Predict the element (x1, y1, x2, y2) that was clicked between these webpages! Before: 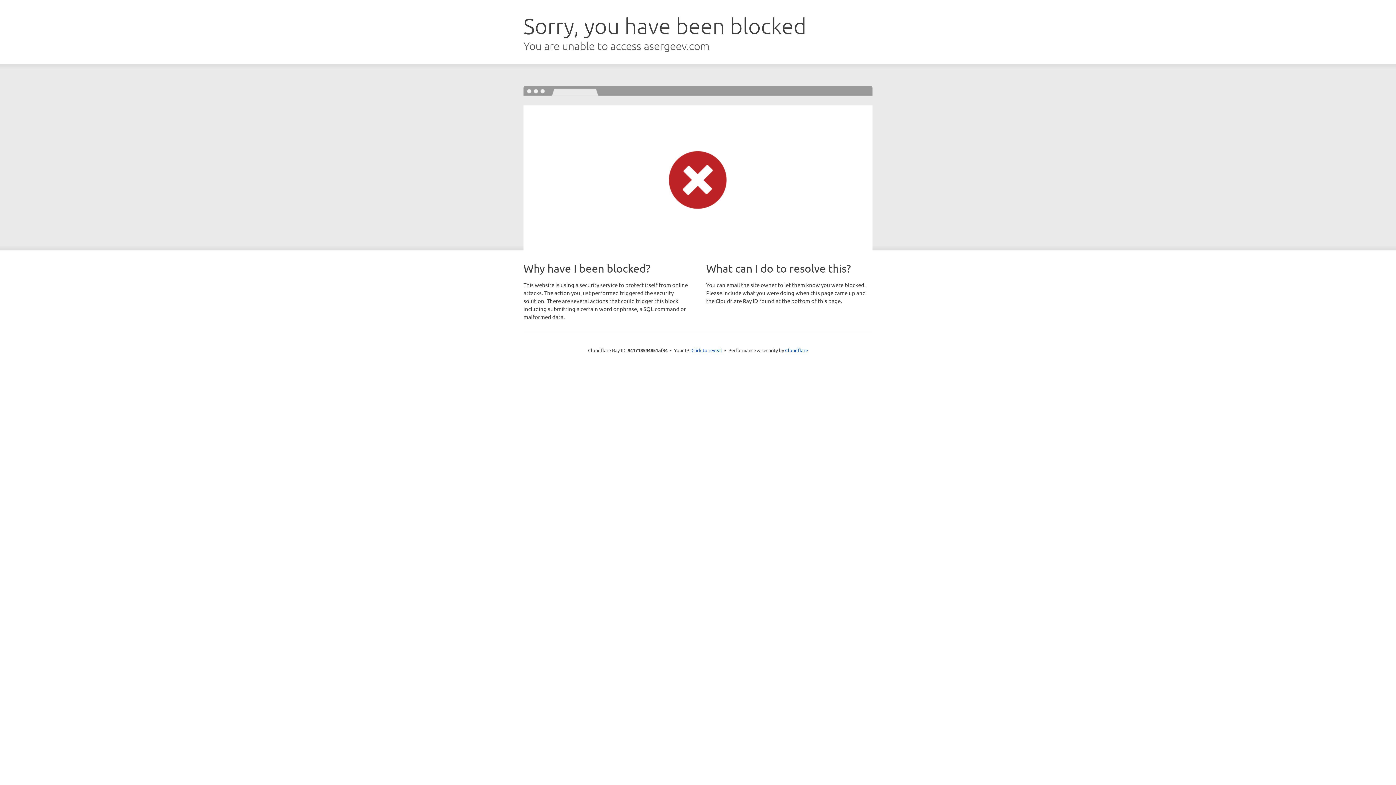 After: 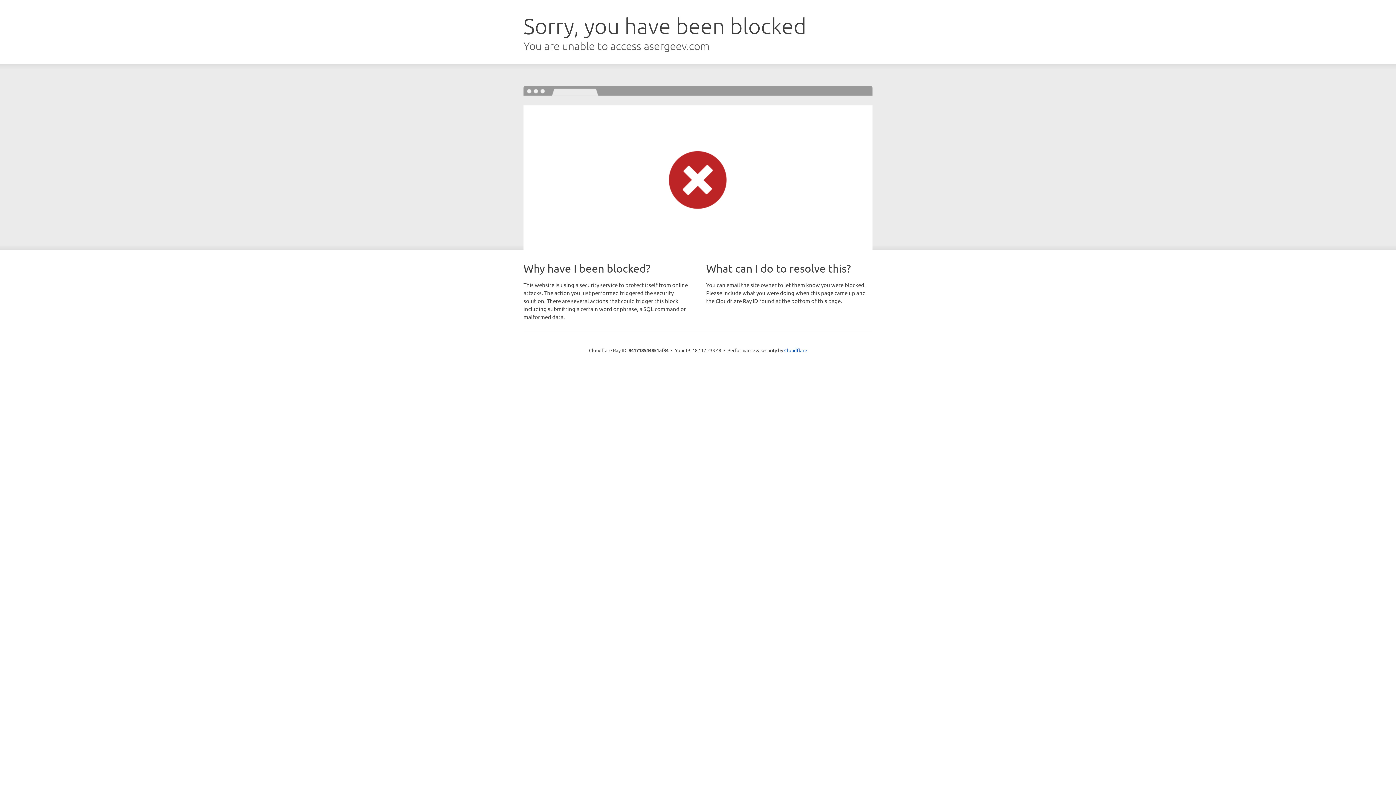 Action: label: Click to reveal bbox: (691, 346, 722, 353)